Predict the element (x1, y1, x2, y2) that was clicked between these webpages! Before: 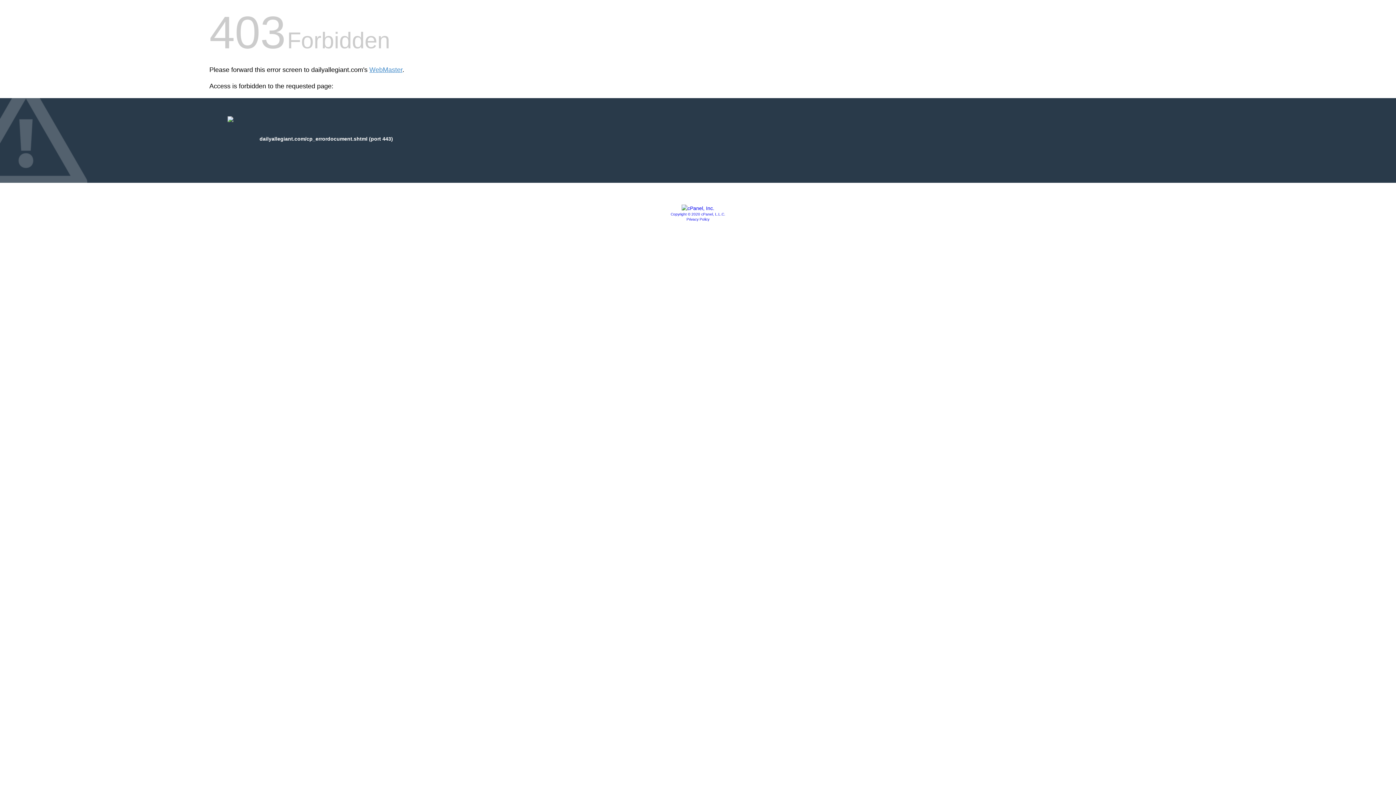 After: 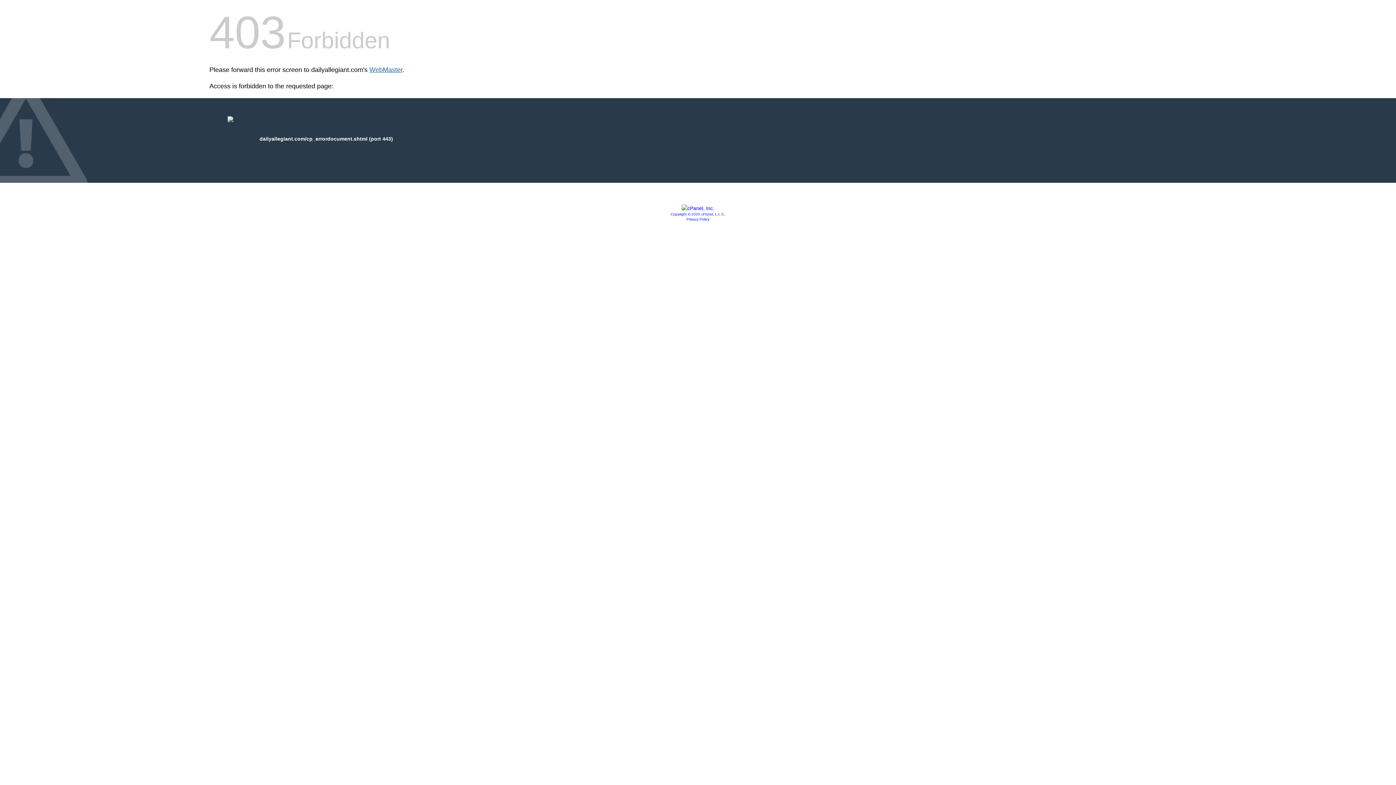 Action: bbox: (369, 66, 402, 73) label: WebMaster